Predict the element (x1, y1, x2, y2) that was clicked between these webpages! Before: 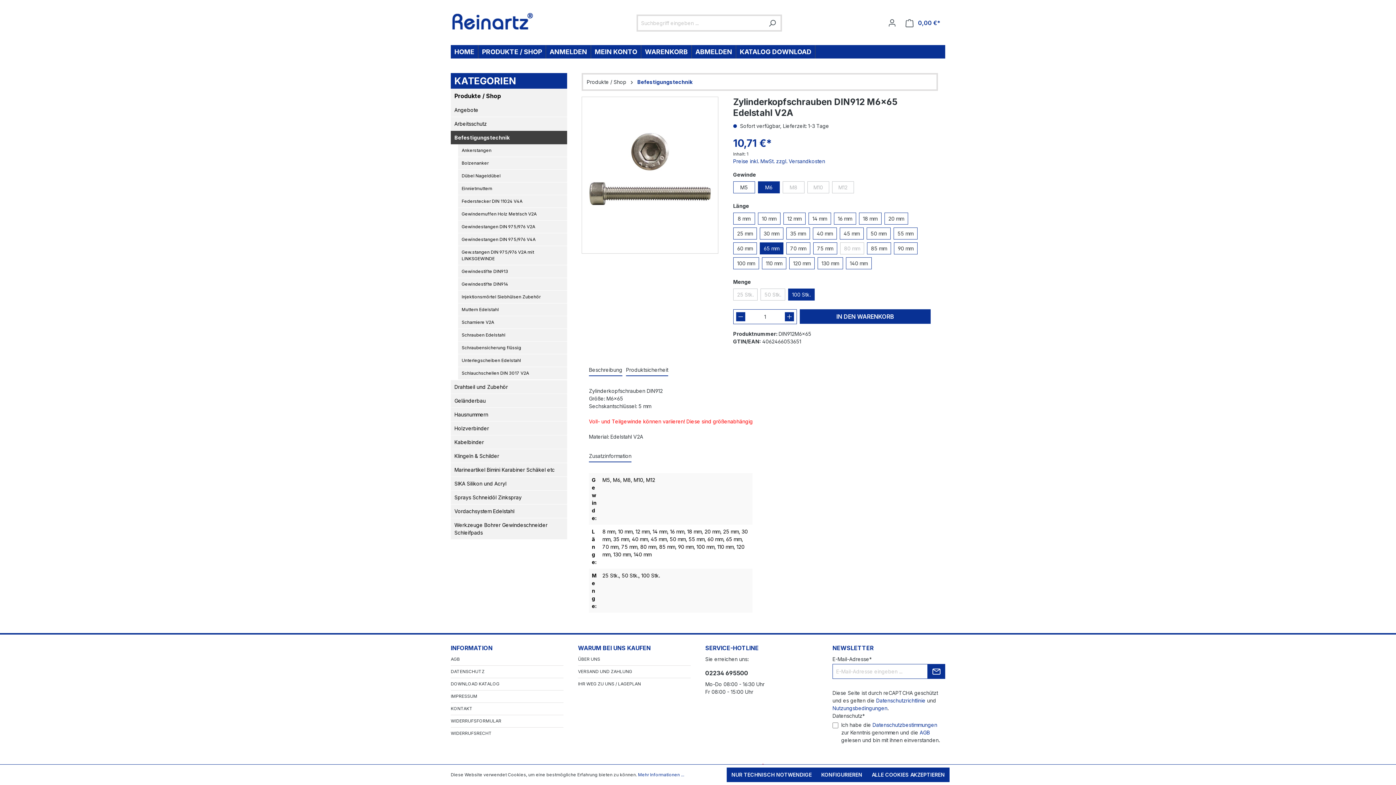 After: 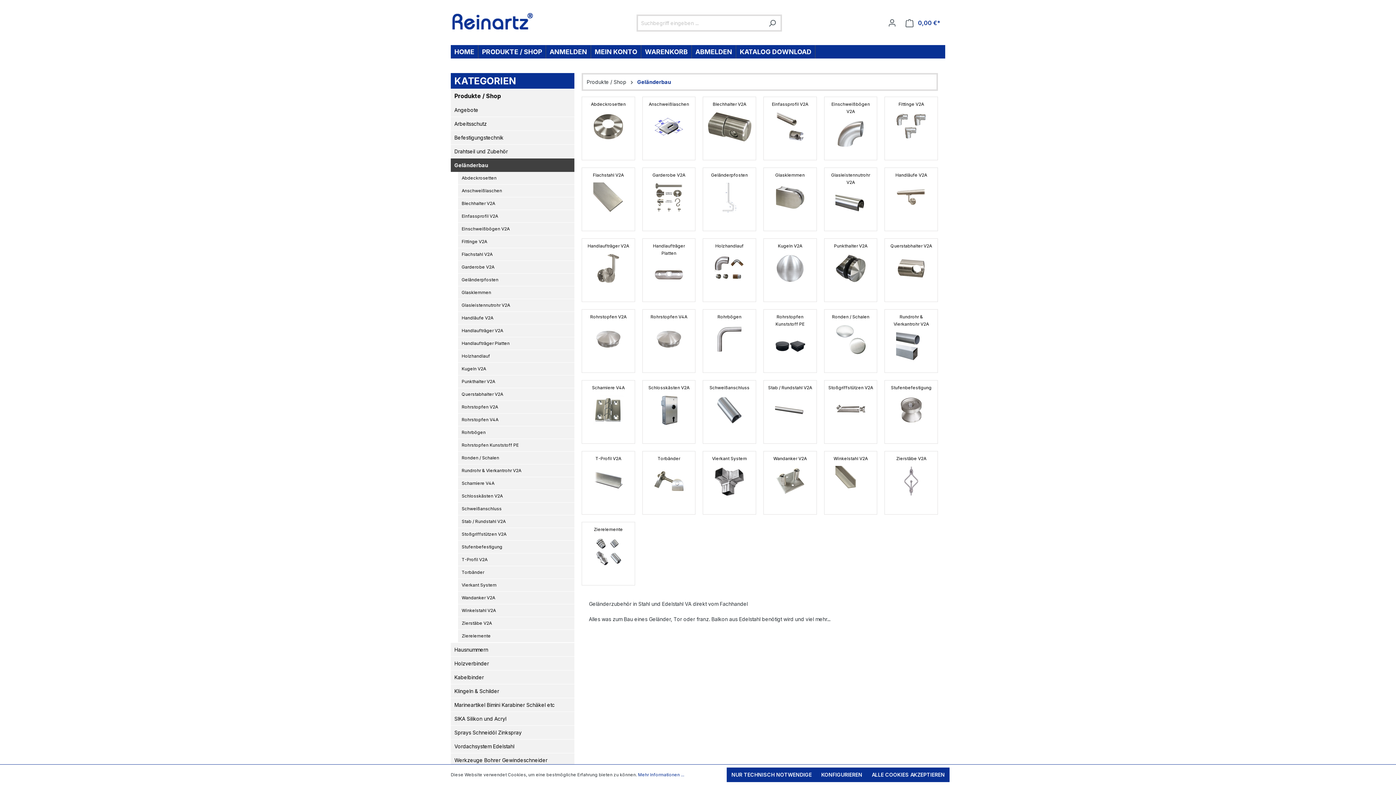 Action: label: Geländerbau bbox: (450, 394, 567, 407)